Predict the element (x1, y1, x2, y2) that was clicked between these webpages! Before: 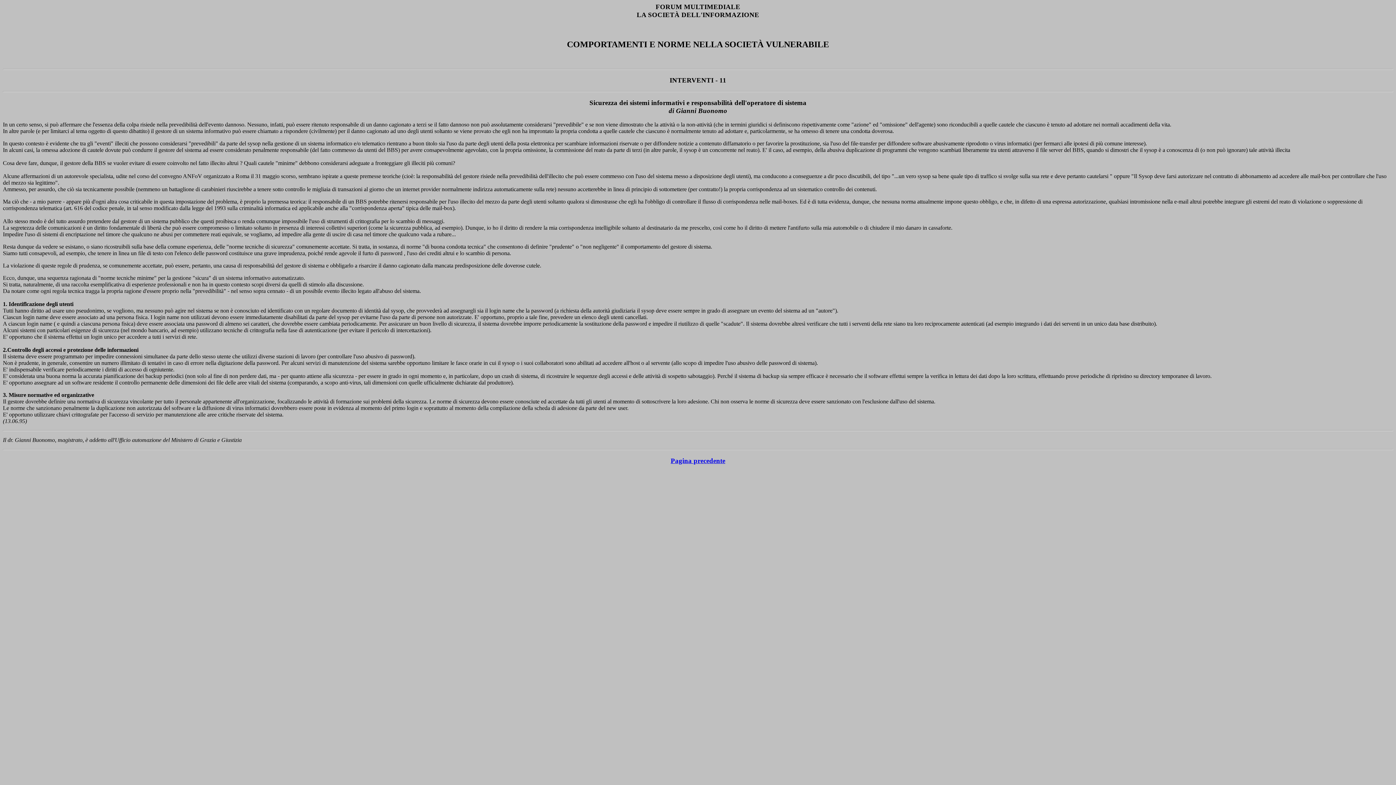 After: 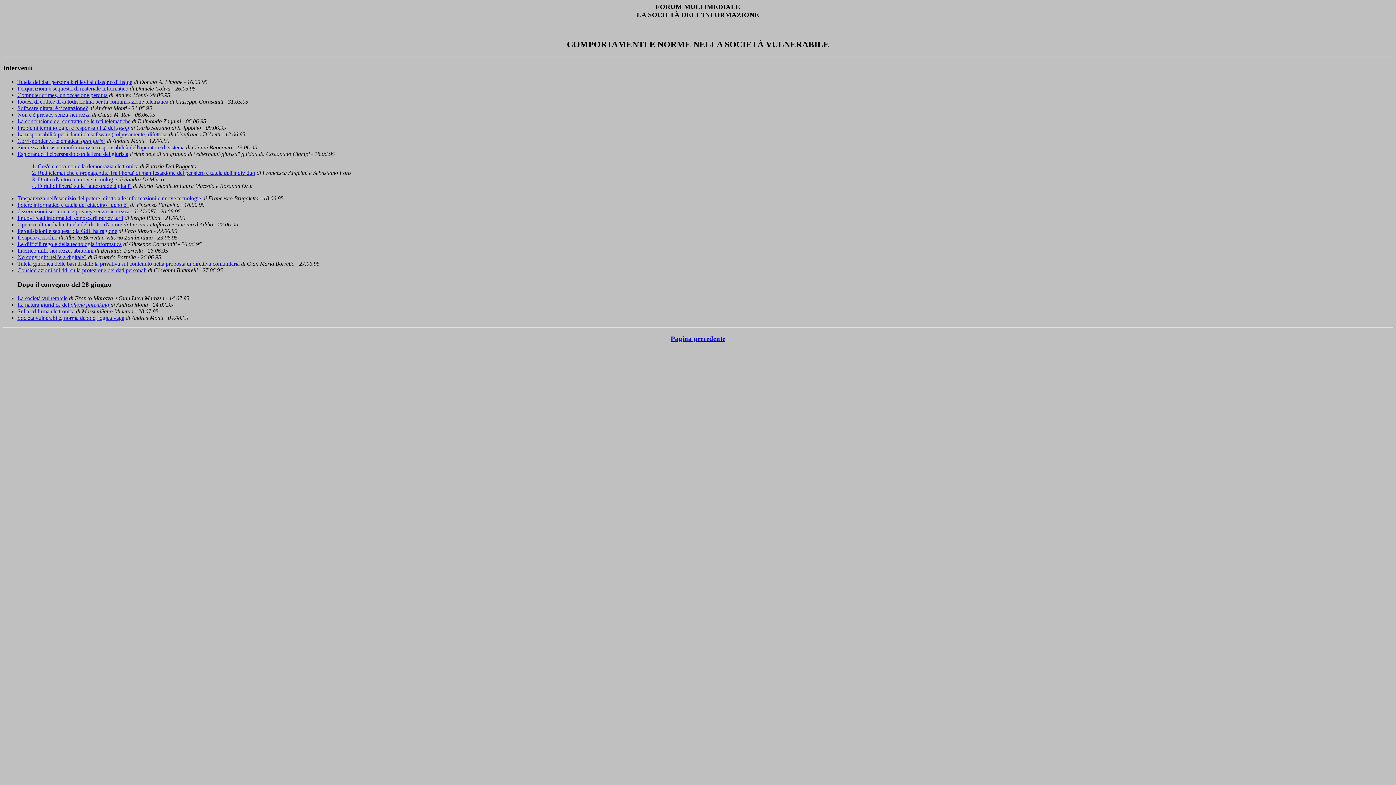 Action: label: Pagina precedente bbox: (670, 457, 725, 464)